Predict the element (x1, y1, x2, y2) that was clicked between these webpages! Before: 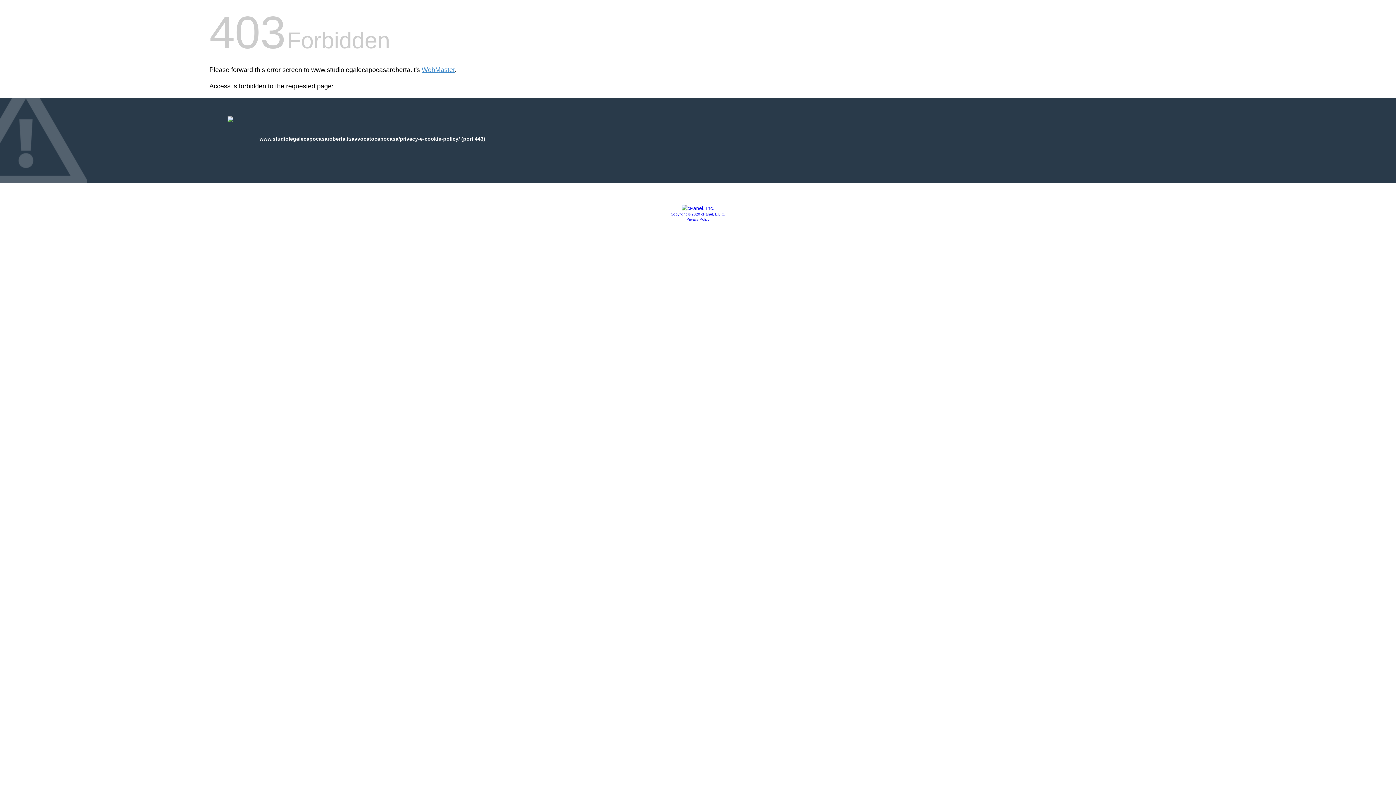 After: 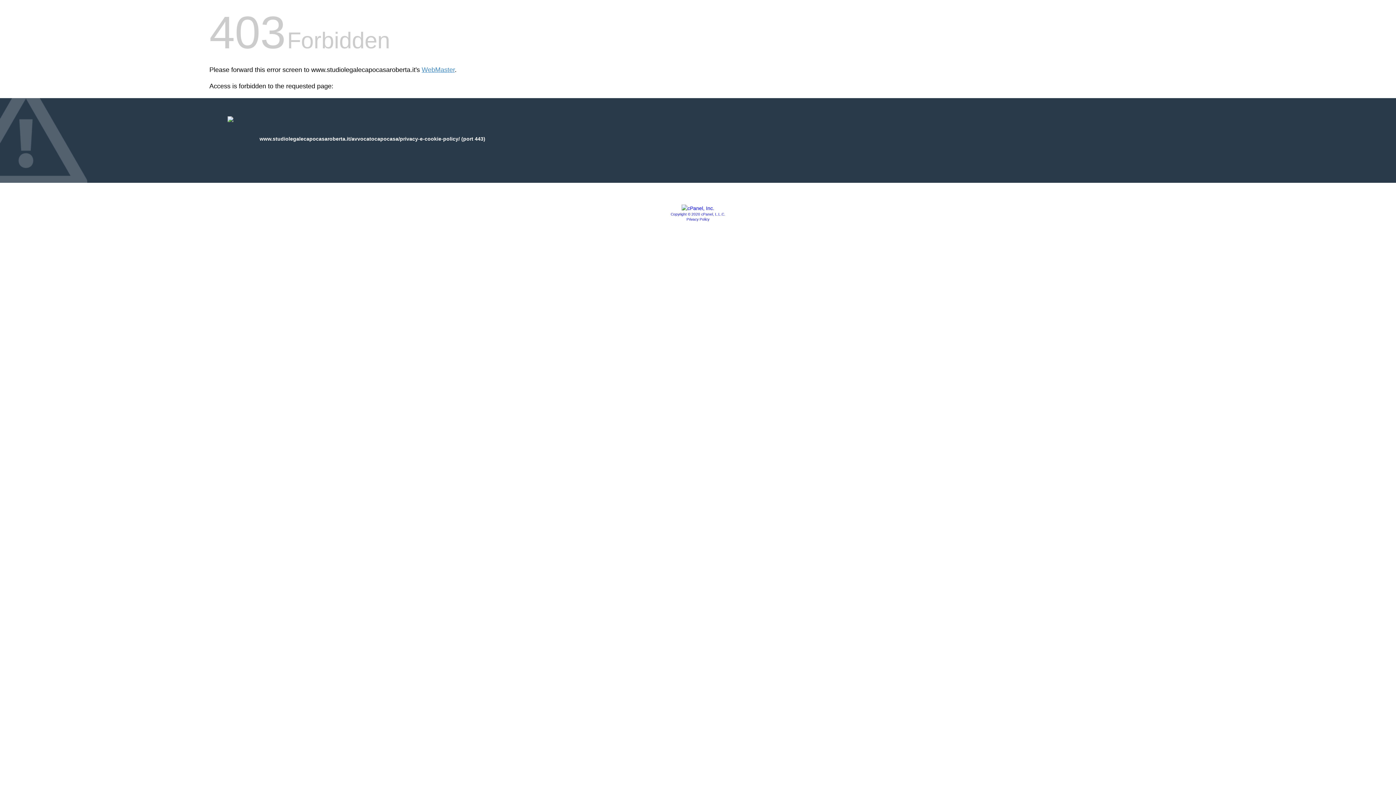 Action: bbox: (681, 205, 714, 211)